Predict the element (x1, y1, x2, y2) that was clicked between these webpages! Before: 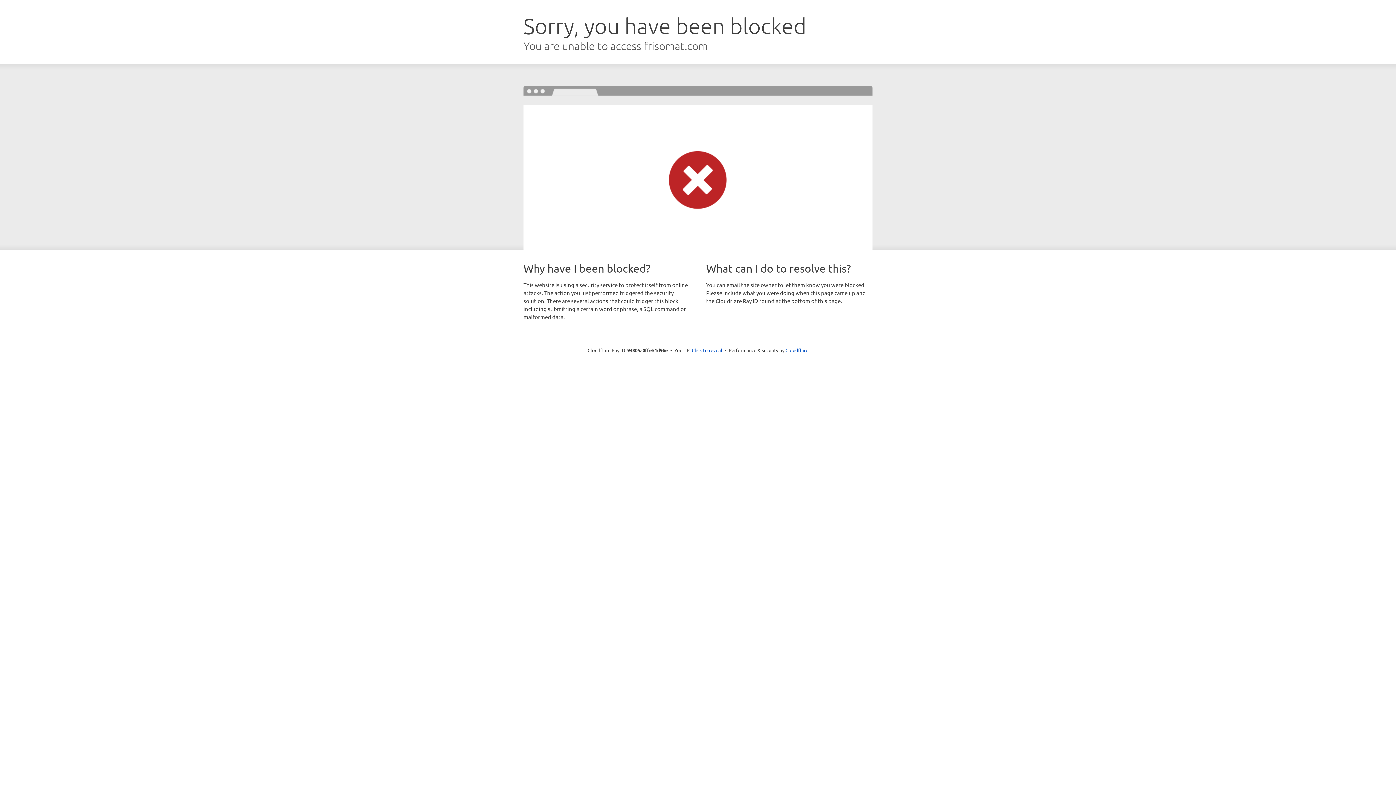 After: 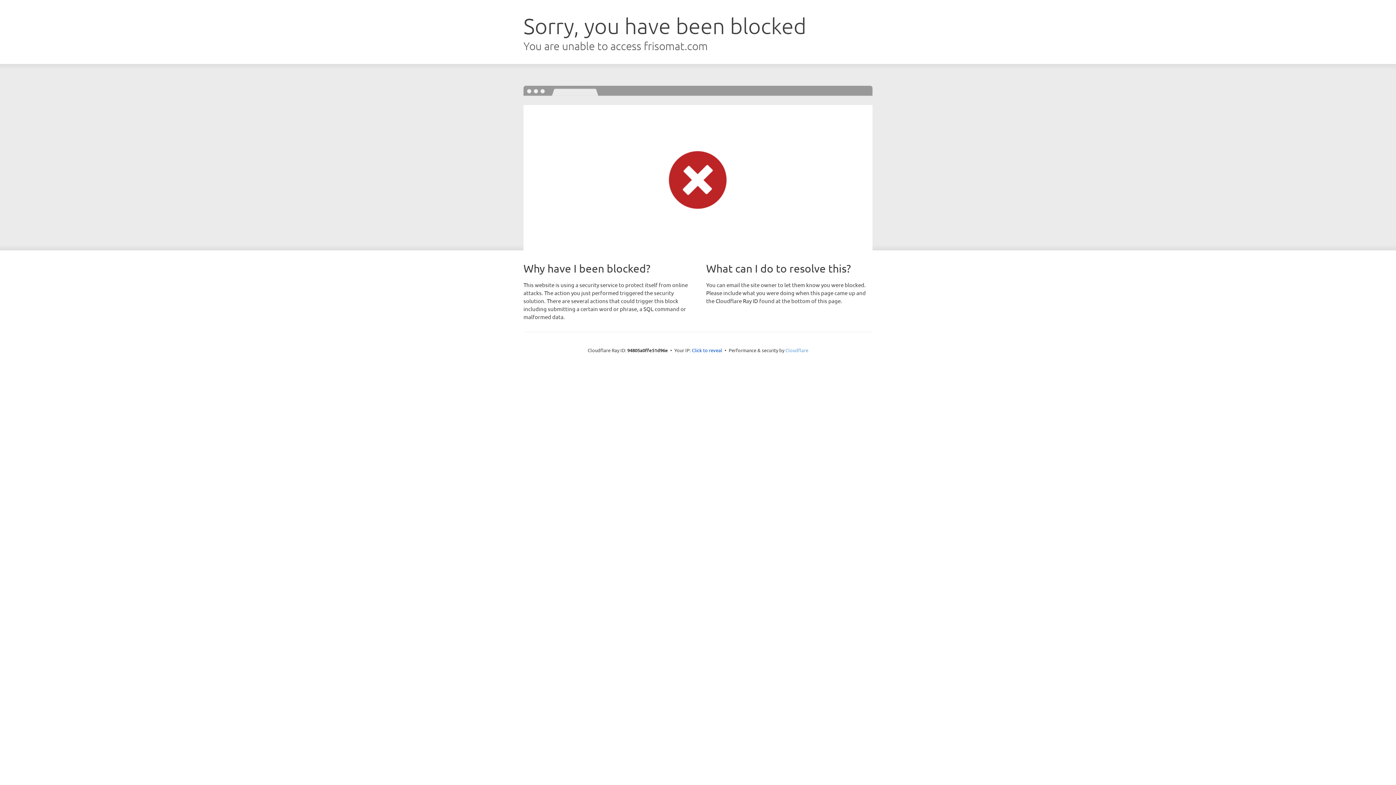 Action: label: Cloudflare bbox: (785, 347, 808, 353)